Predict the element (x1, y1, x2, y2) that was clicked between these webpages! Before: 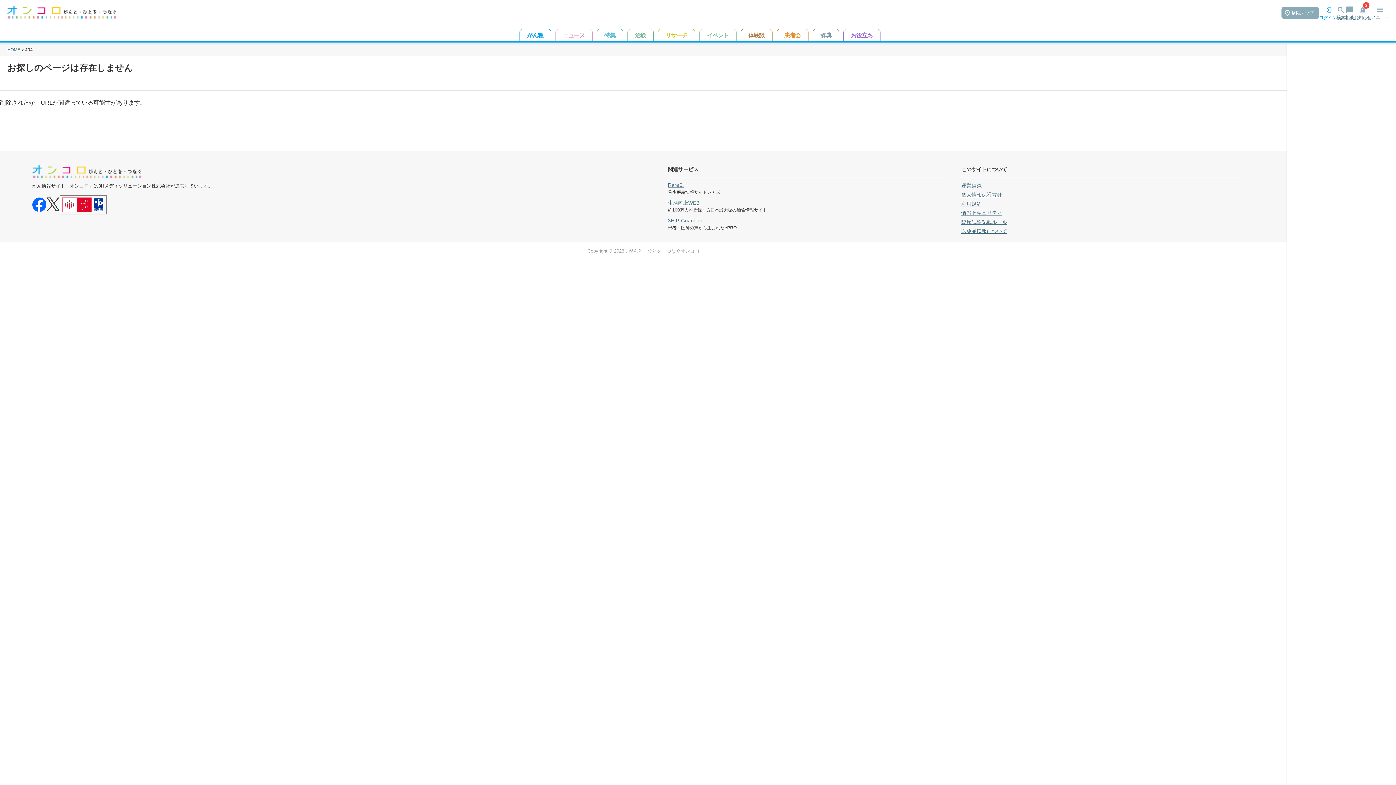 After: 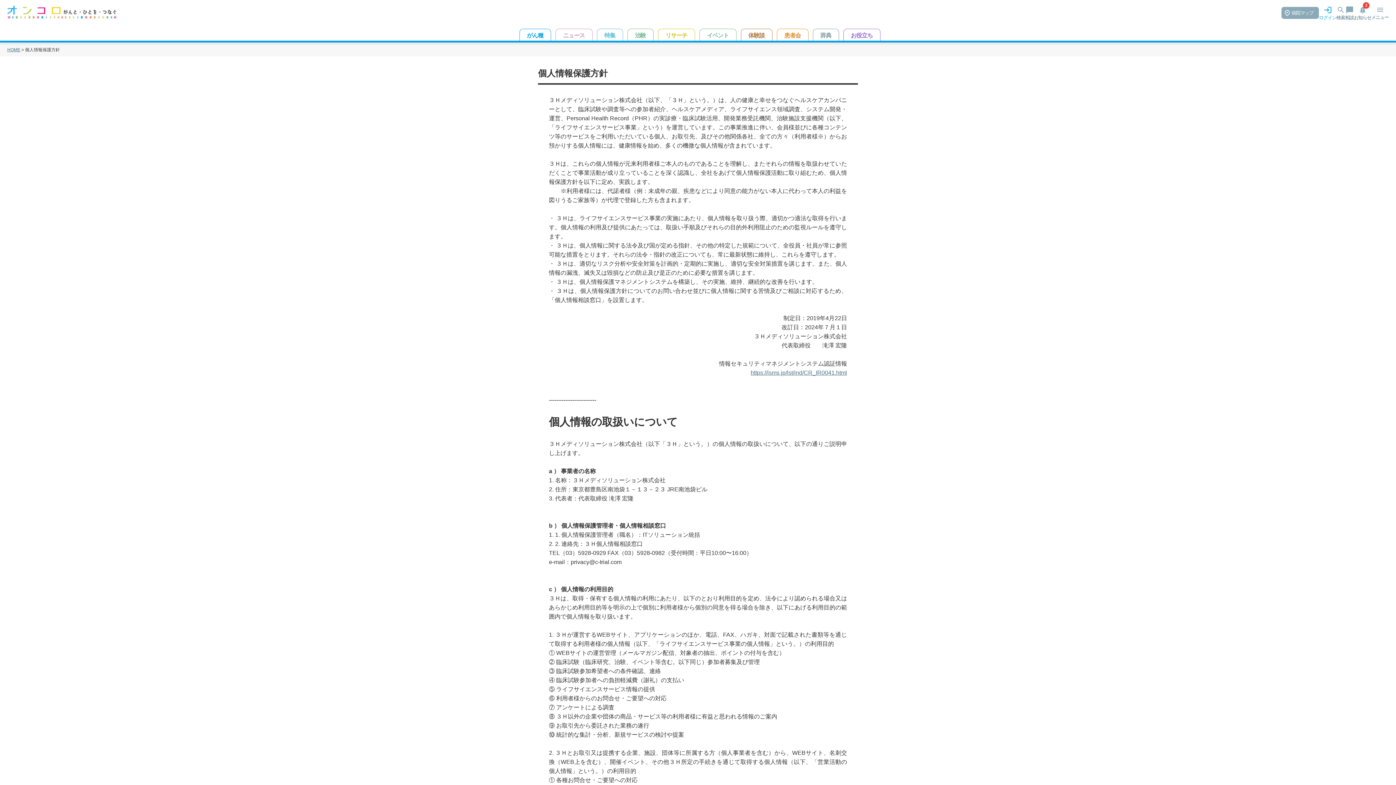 Action: label: 個人情報保護方針 bbox: (961, 192, 1002, 197)